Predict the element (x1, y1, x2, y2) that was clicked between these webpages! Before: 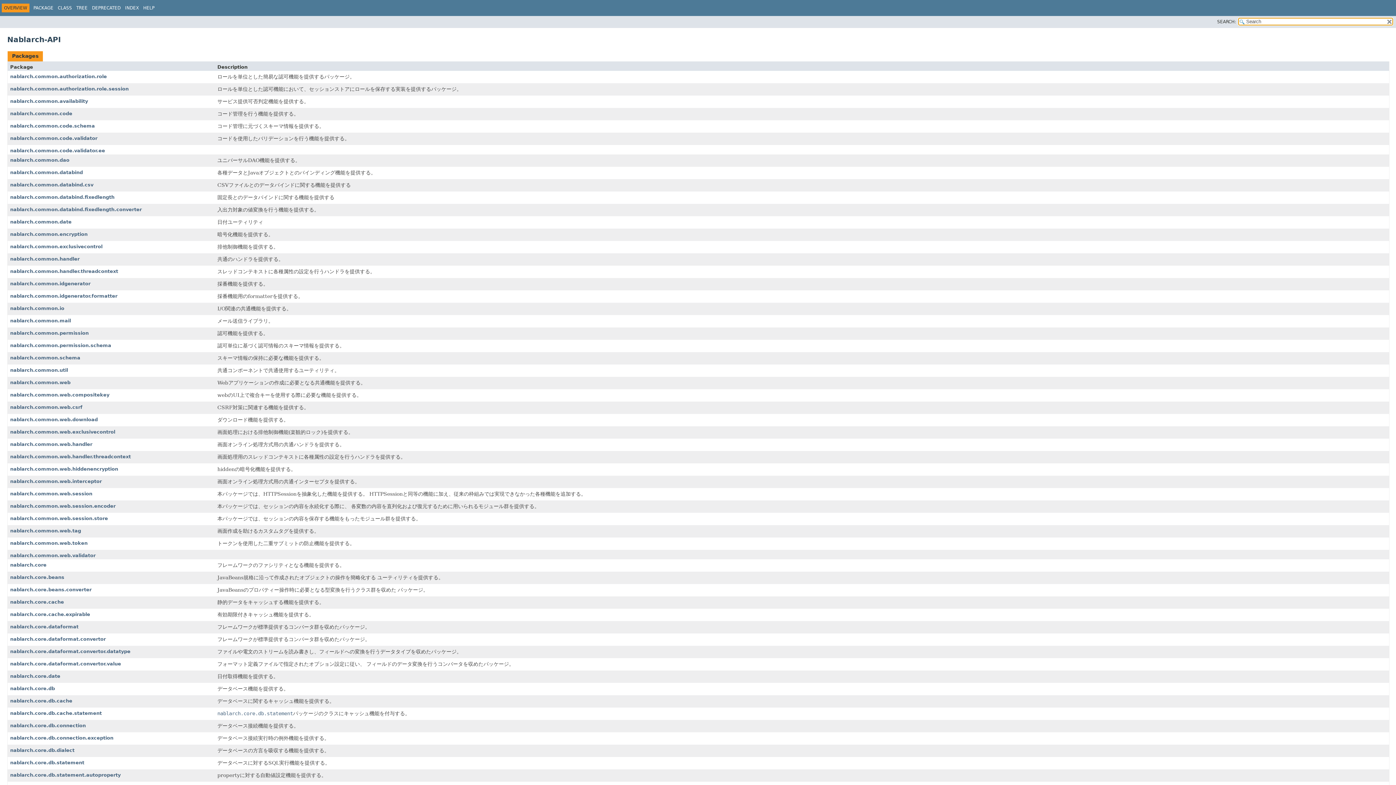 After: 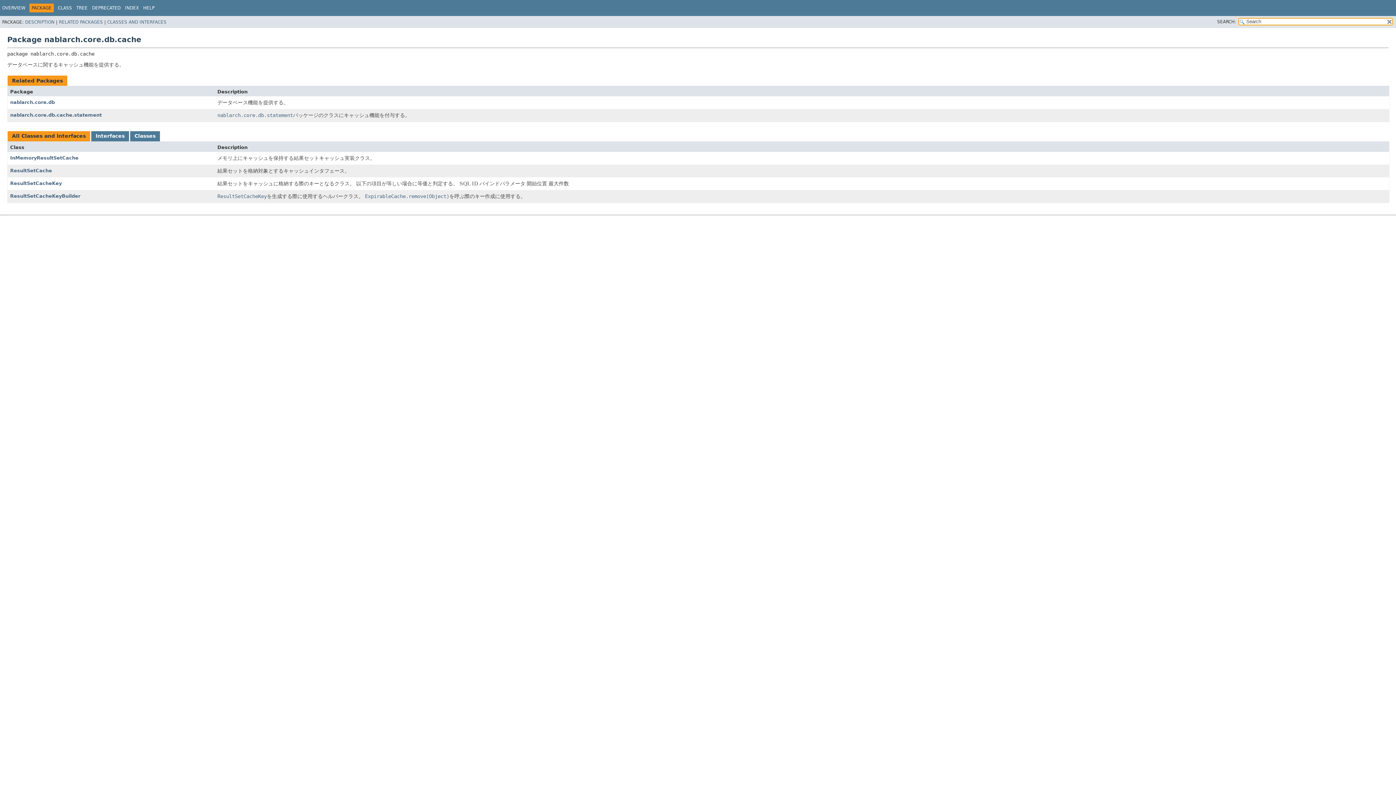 Action: bbox: (10, 698, 72, 703) label: nablarch.core.db.cache